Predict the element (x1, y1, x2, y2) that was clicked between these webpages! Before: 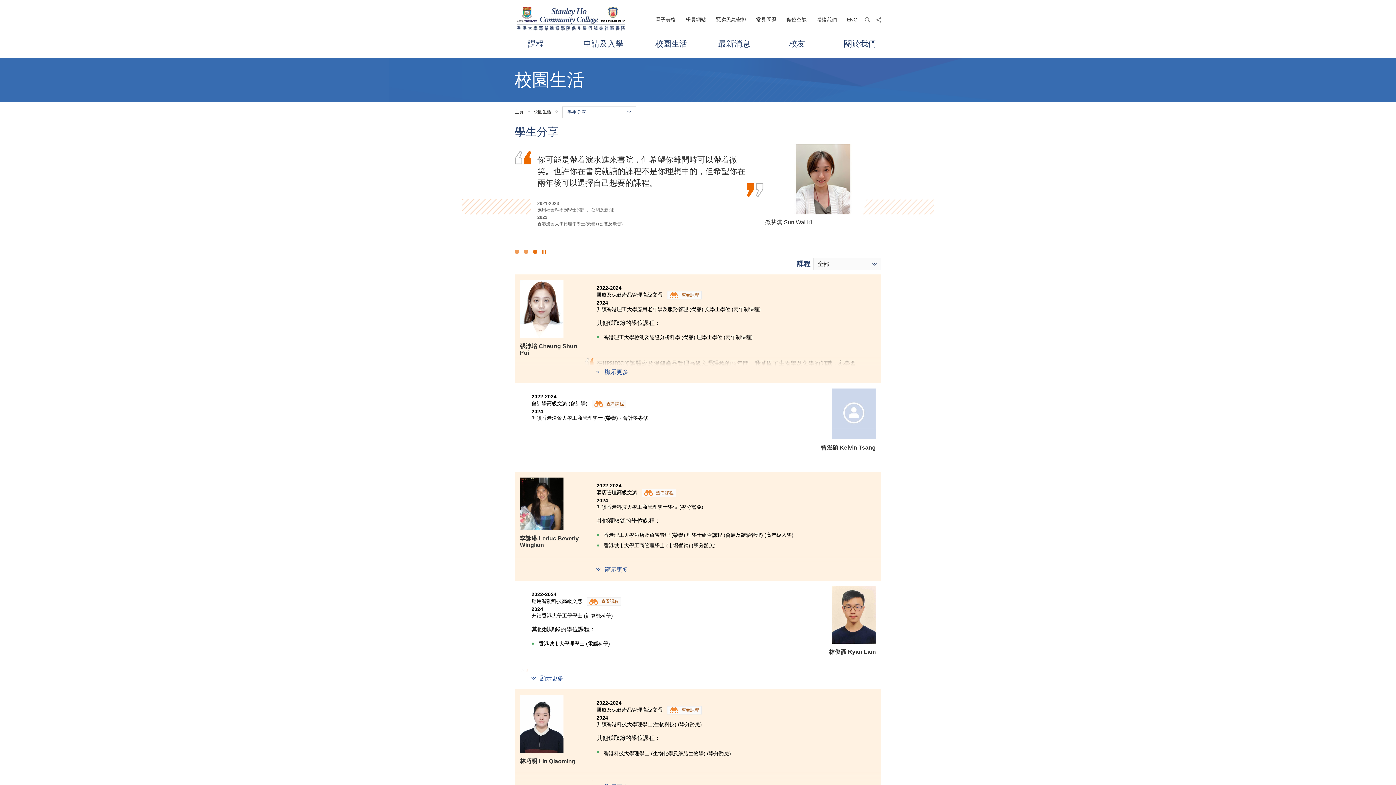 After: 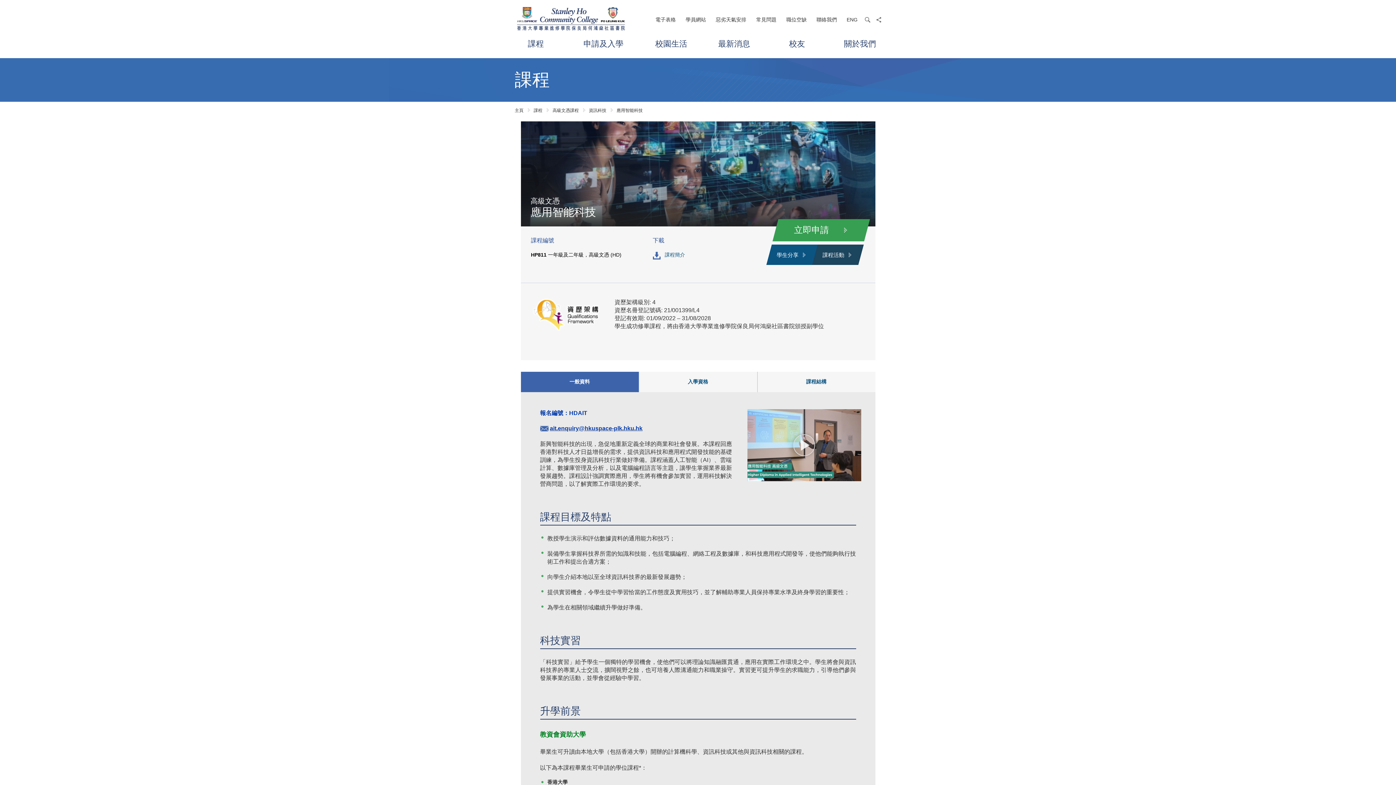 Action: bbox: (586, 597, 621, 606) label:  查看課程